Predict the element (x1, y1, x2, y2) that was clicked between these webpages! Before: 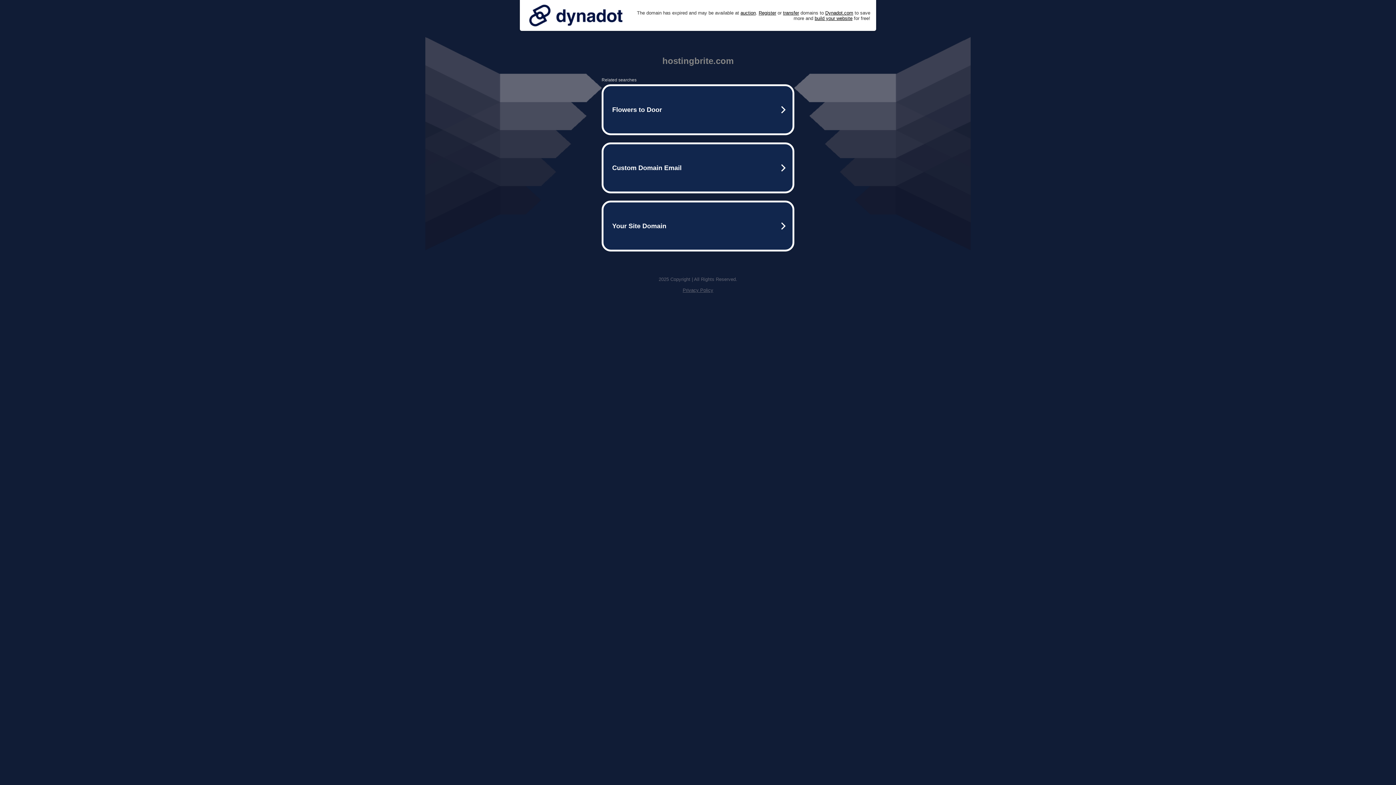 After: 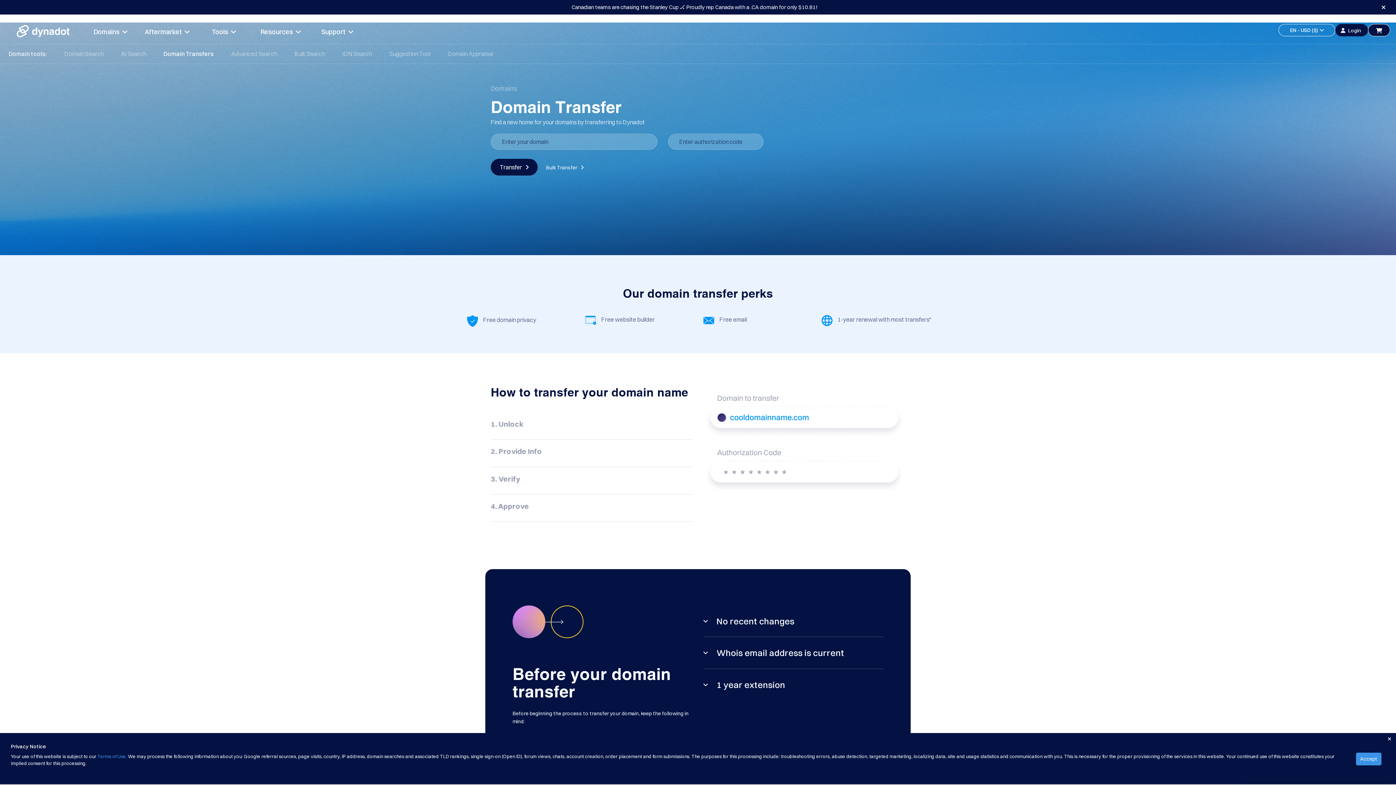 Action: bbox: (783, 10, 799, 15) label: transfer